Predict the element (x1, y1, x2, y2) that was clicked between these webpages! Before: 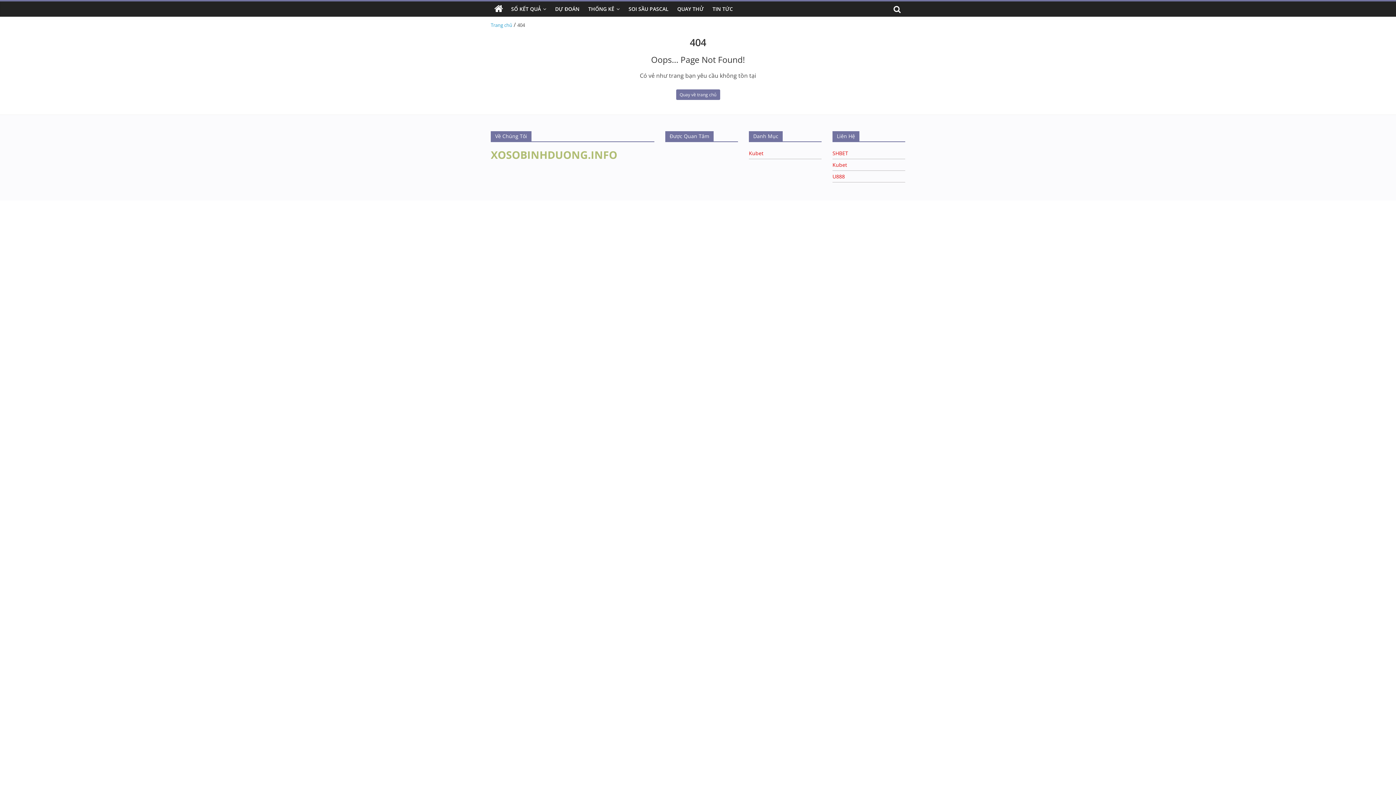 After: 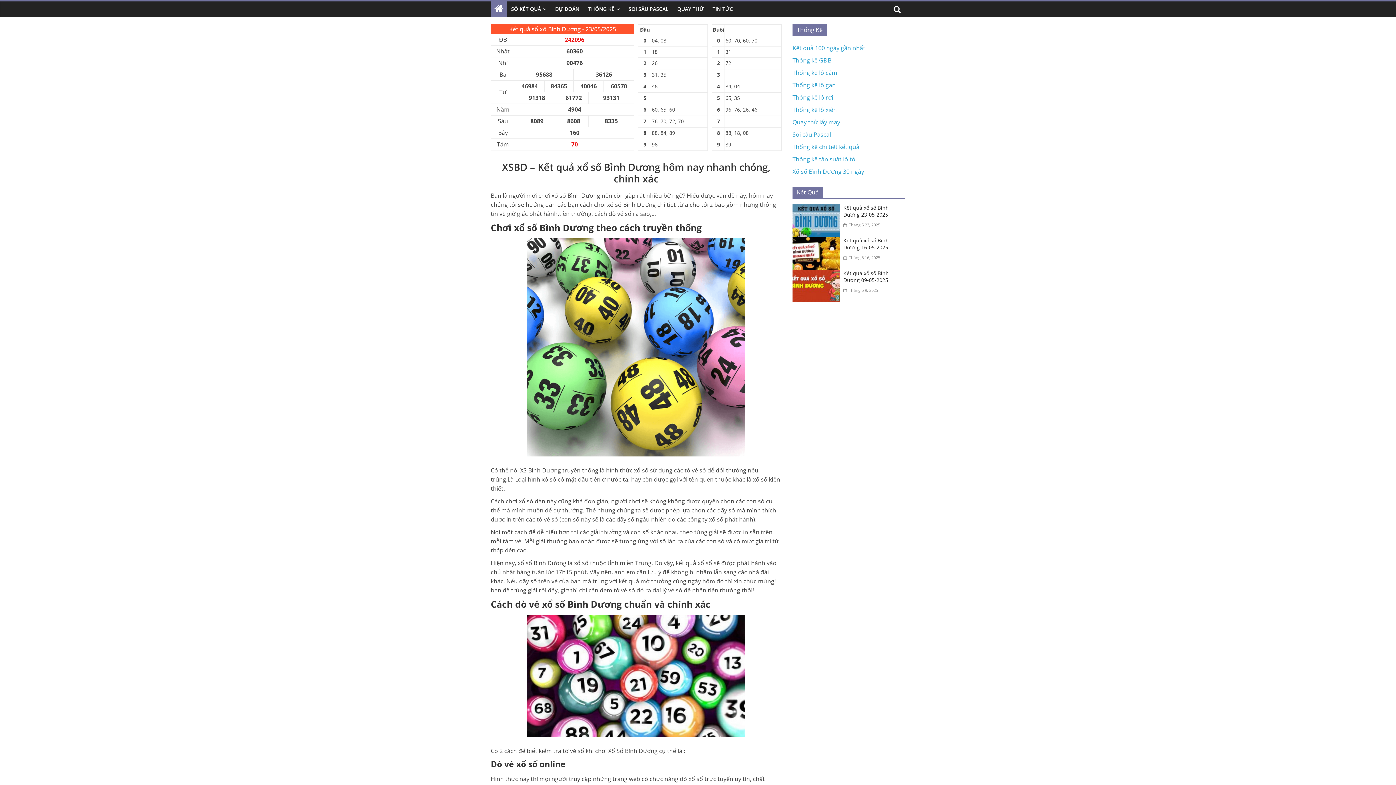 Action: bbox: (676, 89, 720, 100) label: Quay về trang chủ